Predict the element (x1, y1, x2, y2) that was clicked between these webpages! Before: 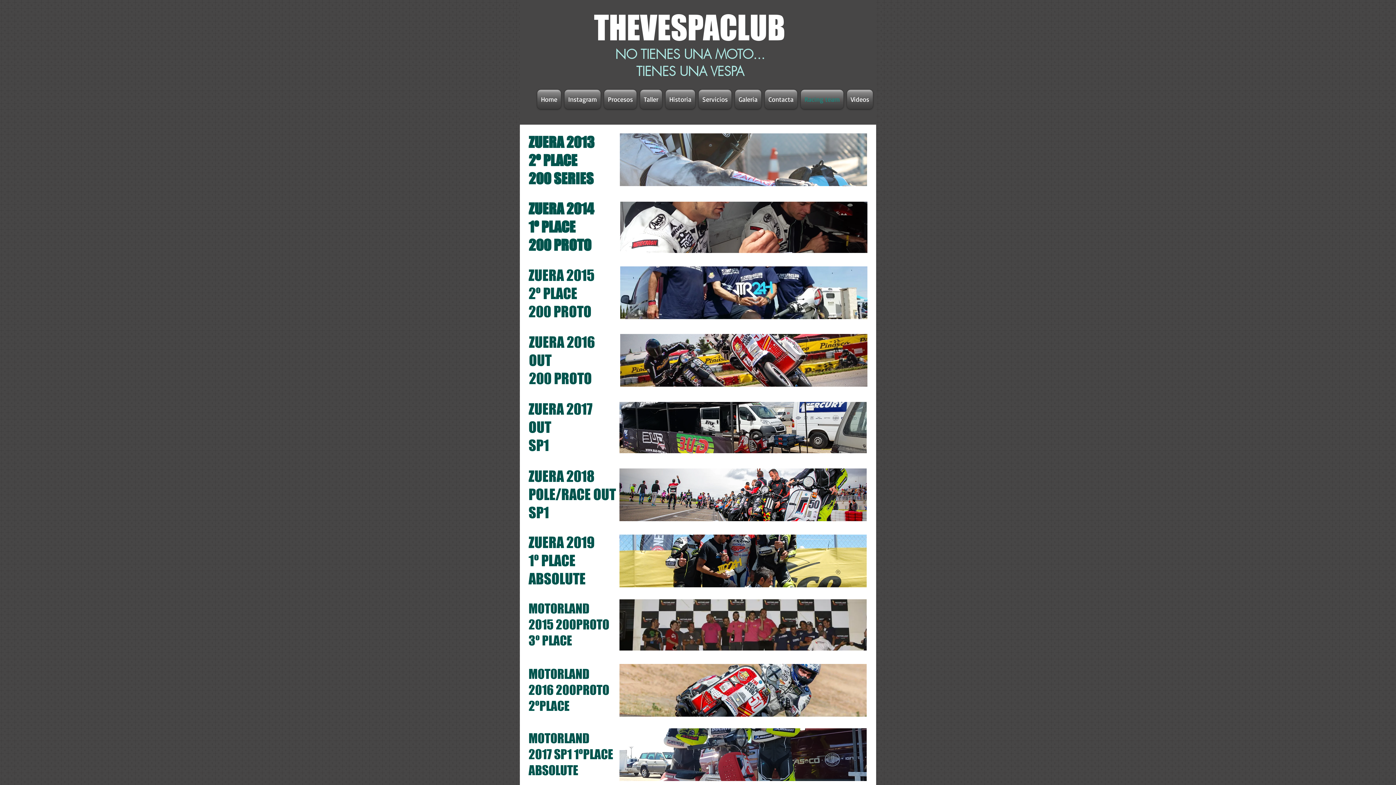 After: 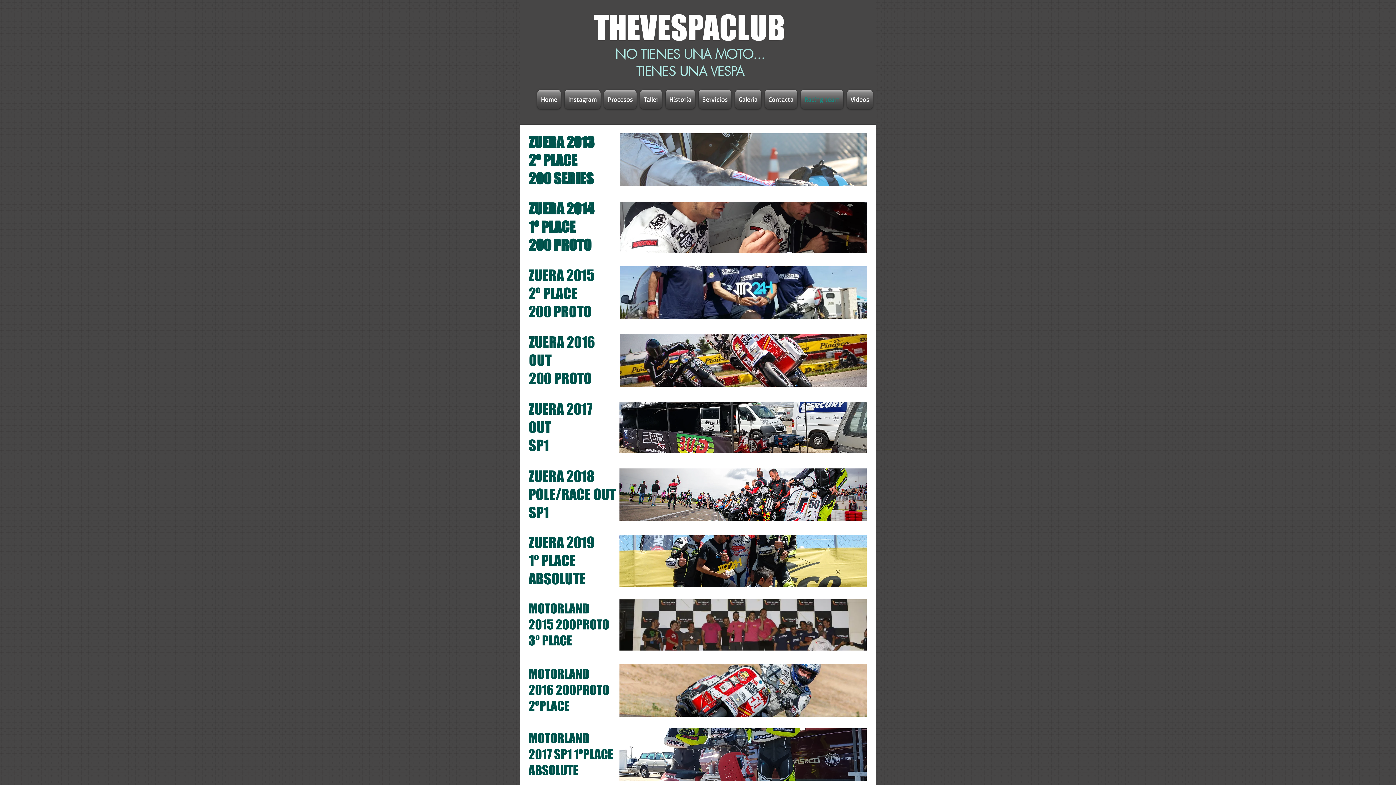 Action: bbox: (799, 89, 845, 109) label: Racing team